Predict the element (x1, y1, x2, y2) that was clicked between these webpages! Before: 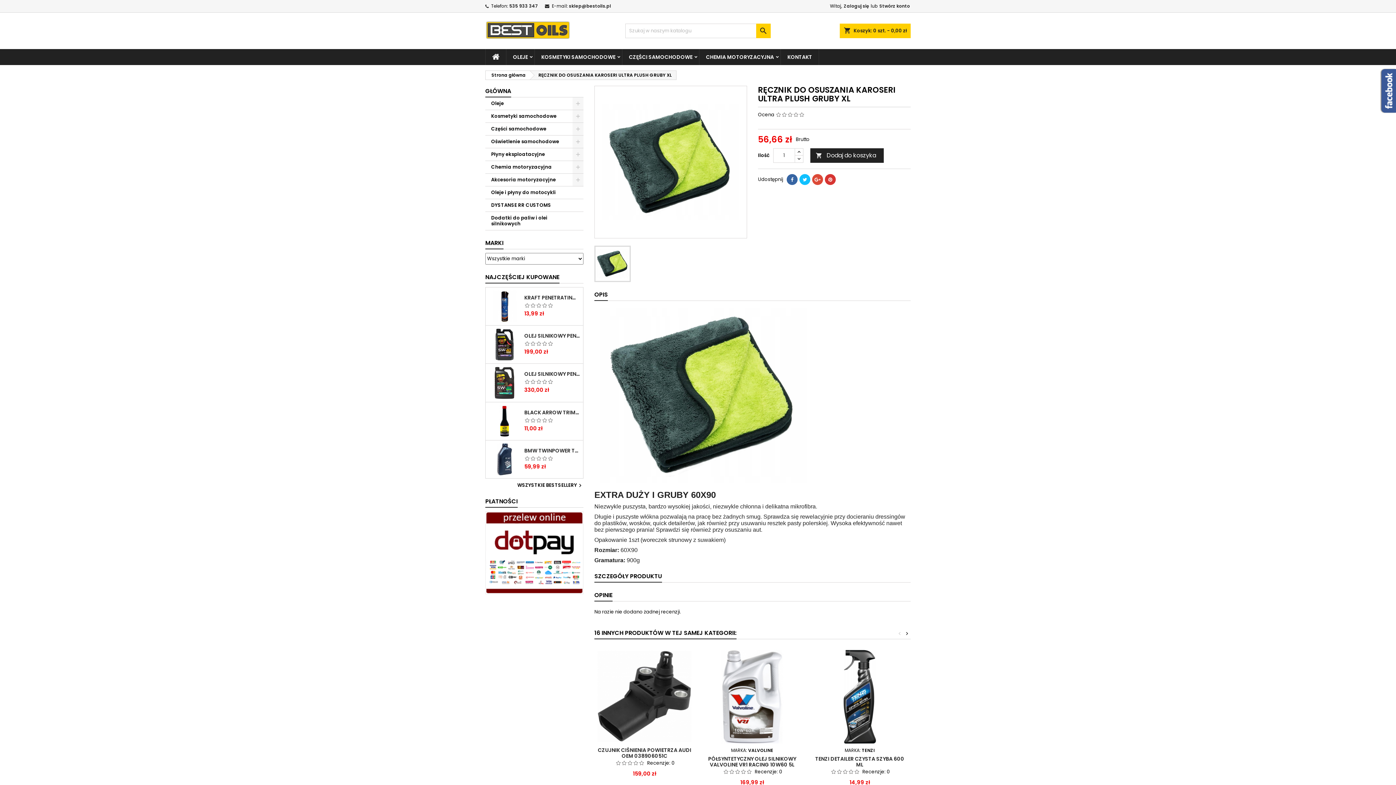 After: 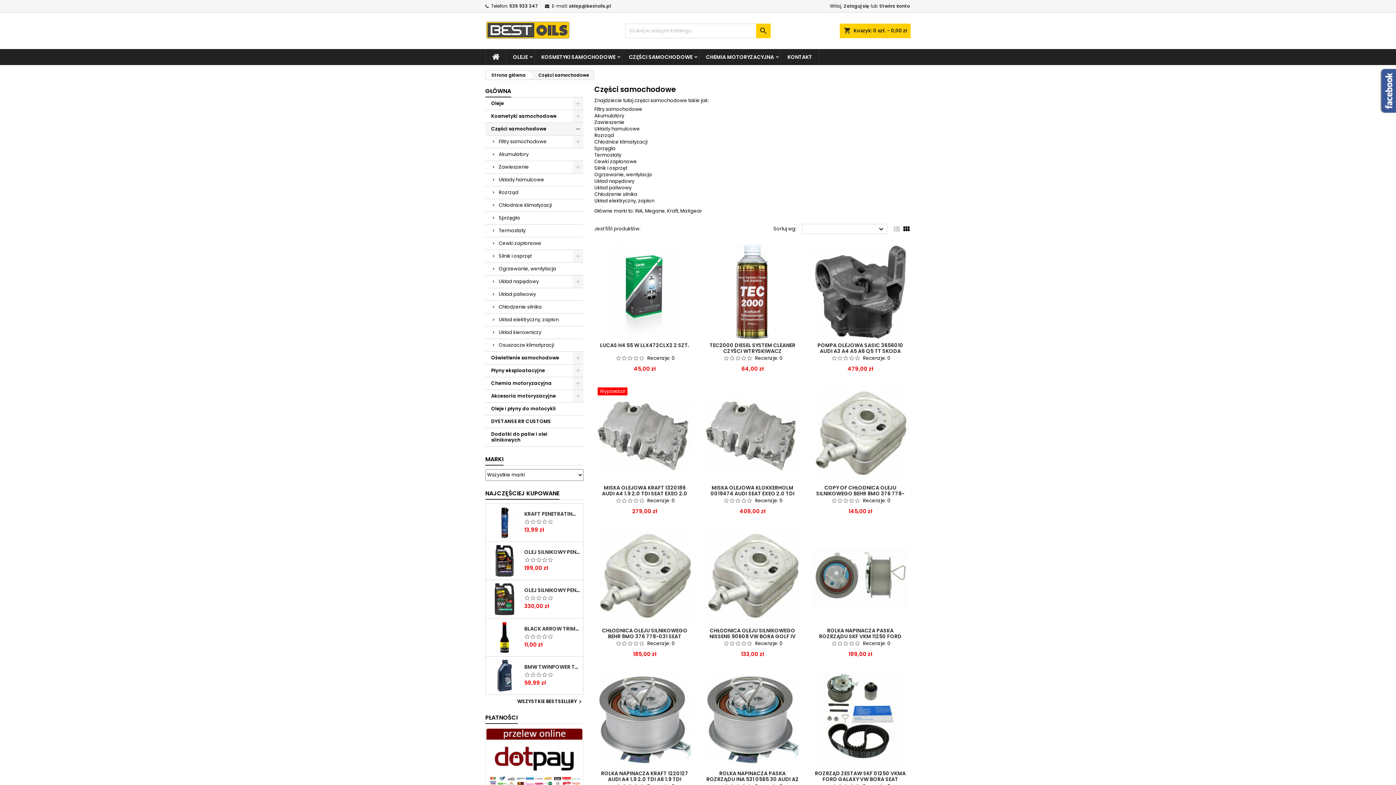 Action: bbox: (485, 122, 583, 135) label: Części samochodowe